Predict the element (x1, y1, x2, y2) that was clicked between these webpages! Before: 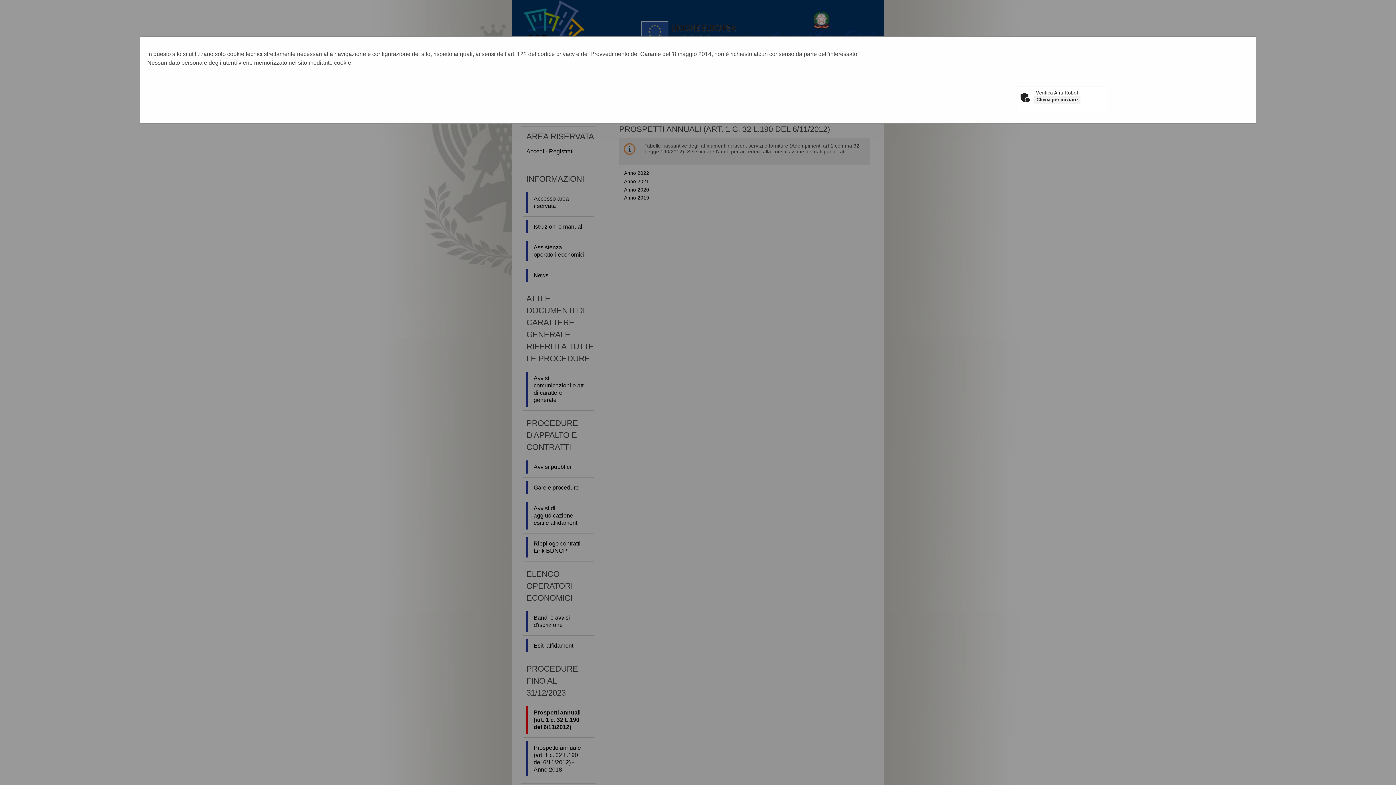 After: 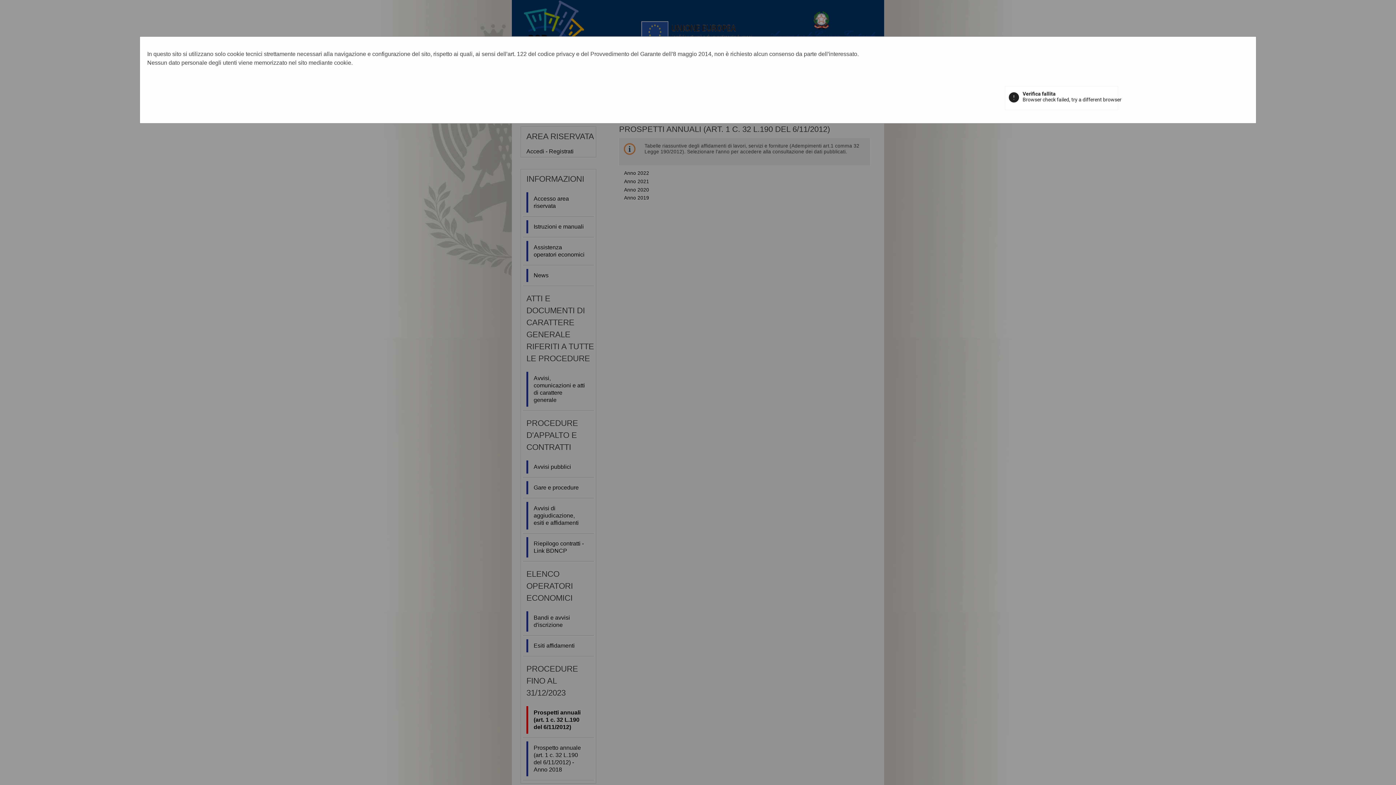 Action: label: Clicca per iniziare bbox: (1034, 95, 1080, 103)